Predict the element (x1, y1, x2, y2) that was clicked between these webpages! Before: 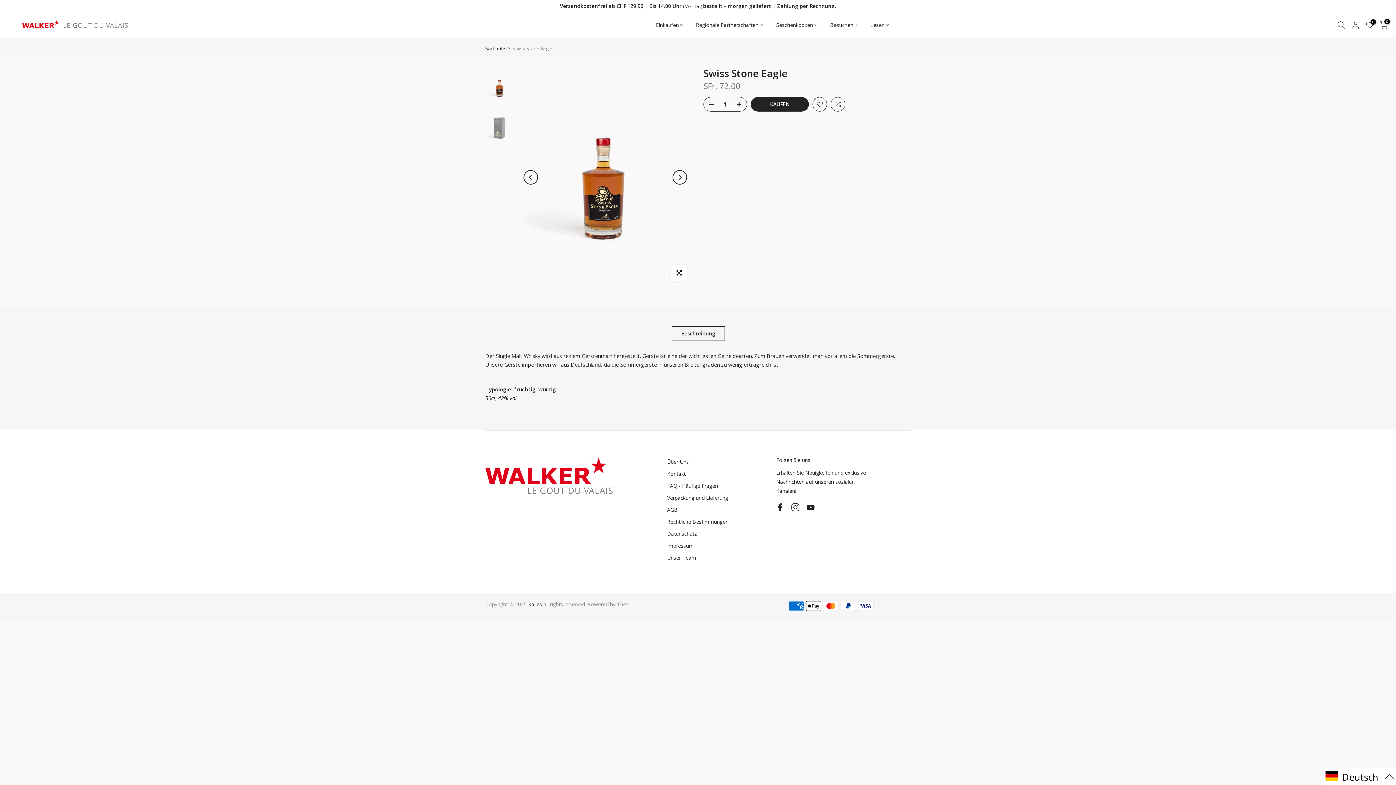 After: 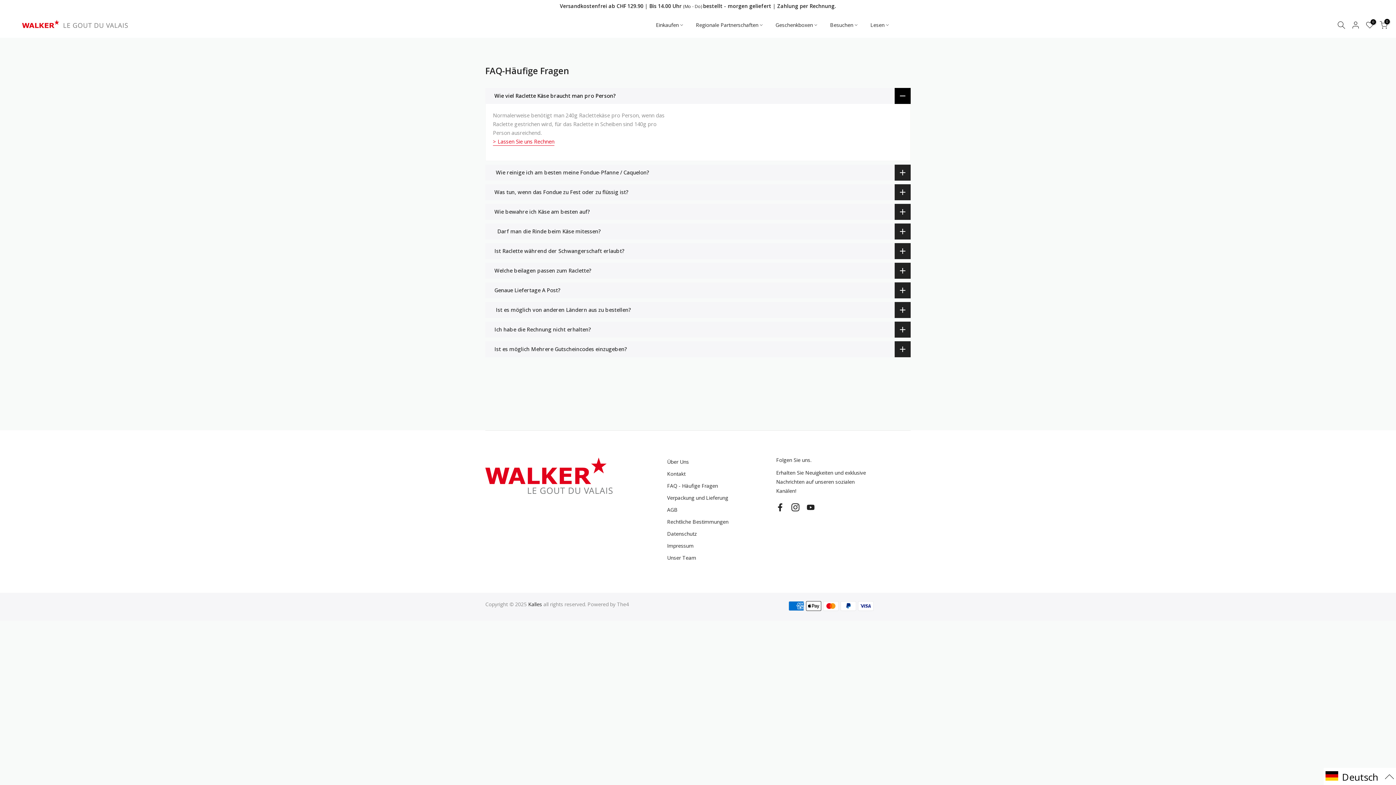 Action: bbox: (667, 482, 718, 489) label: FAQ - Häufige Fragen